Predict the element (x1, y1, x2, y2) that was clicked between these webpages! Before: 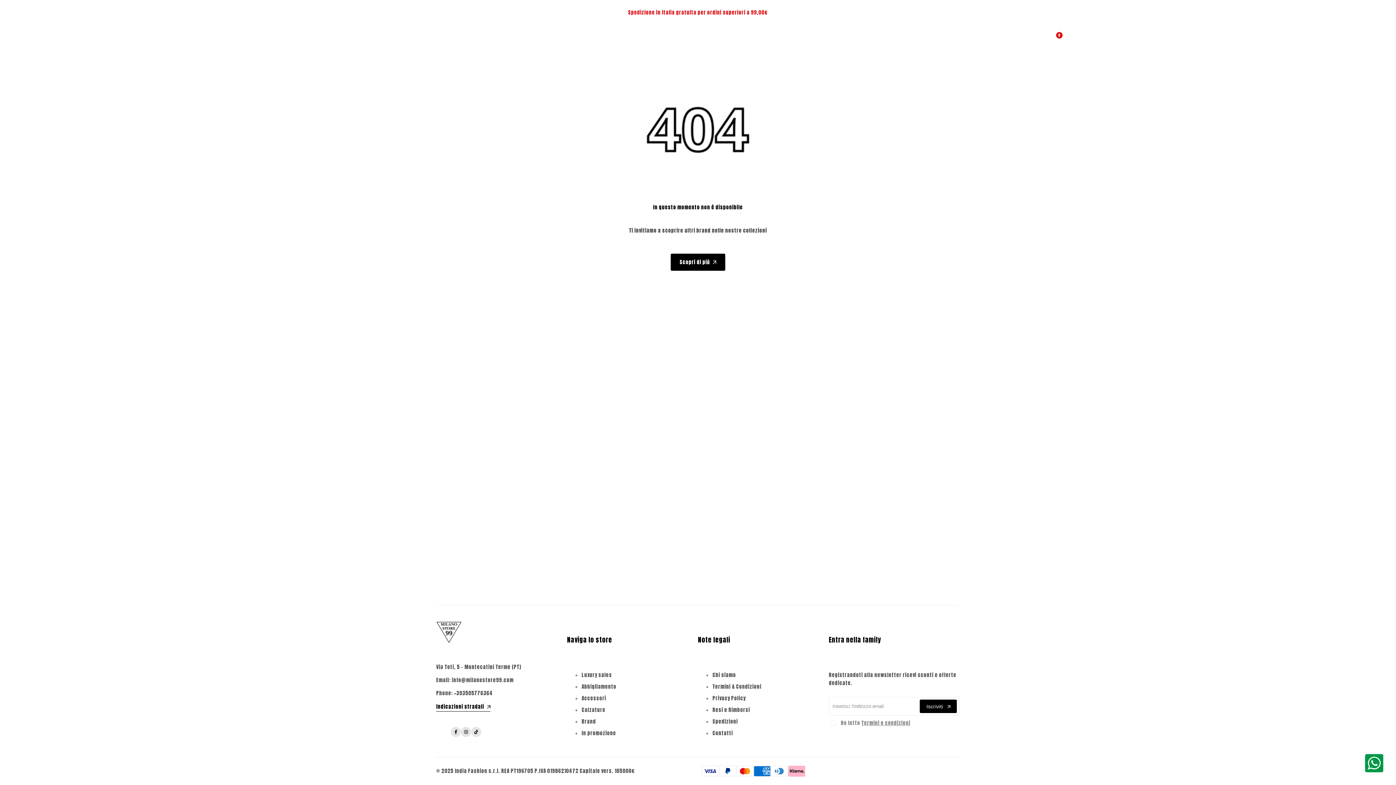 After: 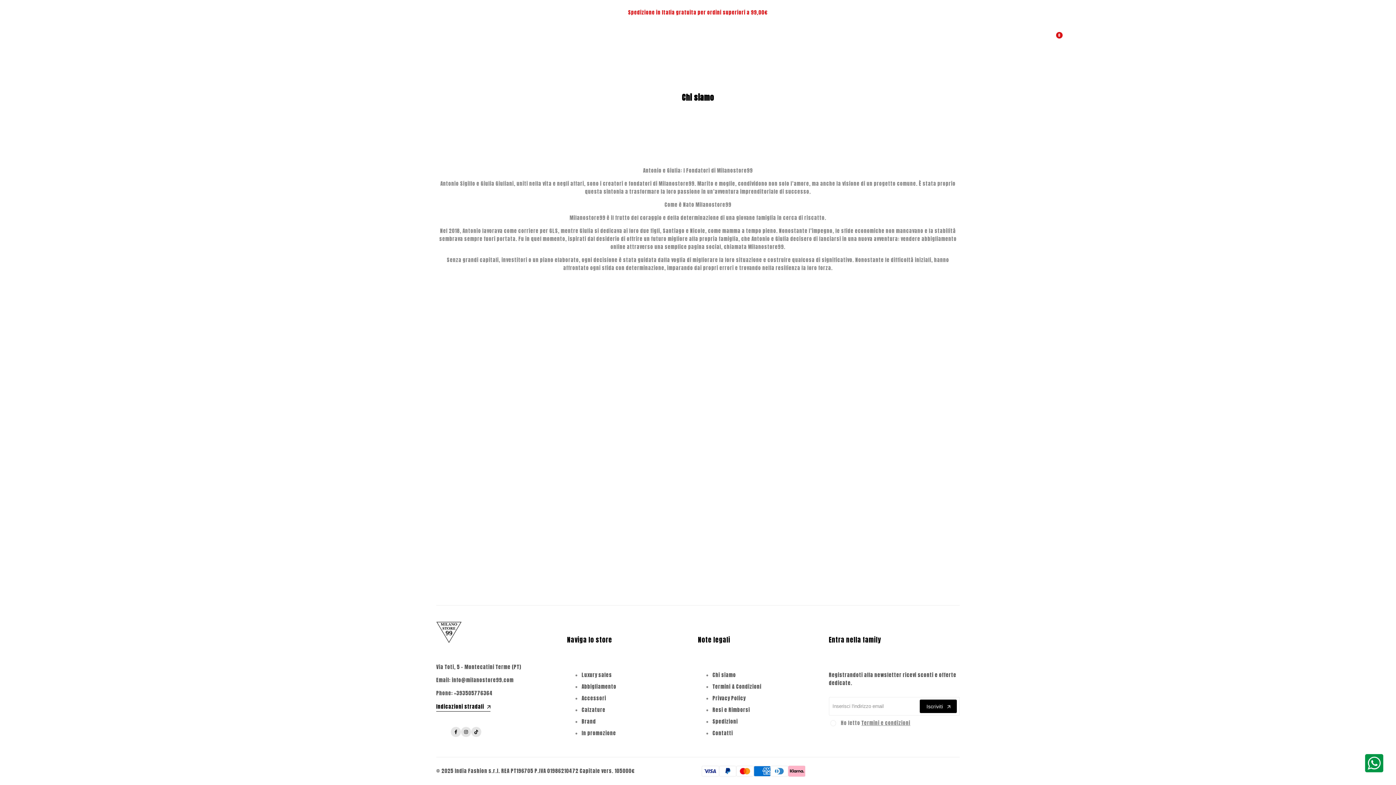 Action: bbox: (712, 671, 736, 679) label: Chi siamo